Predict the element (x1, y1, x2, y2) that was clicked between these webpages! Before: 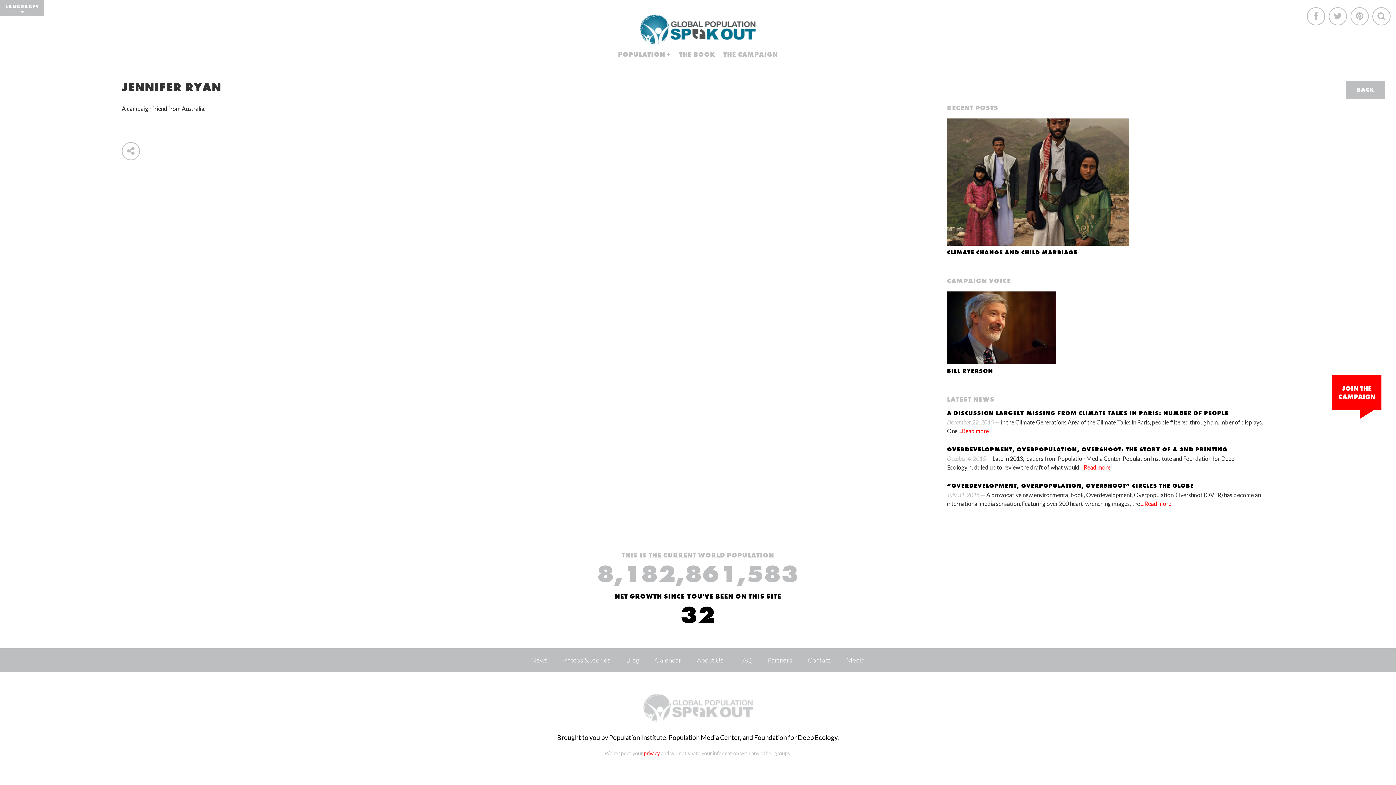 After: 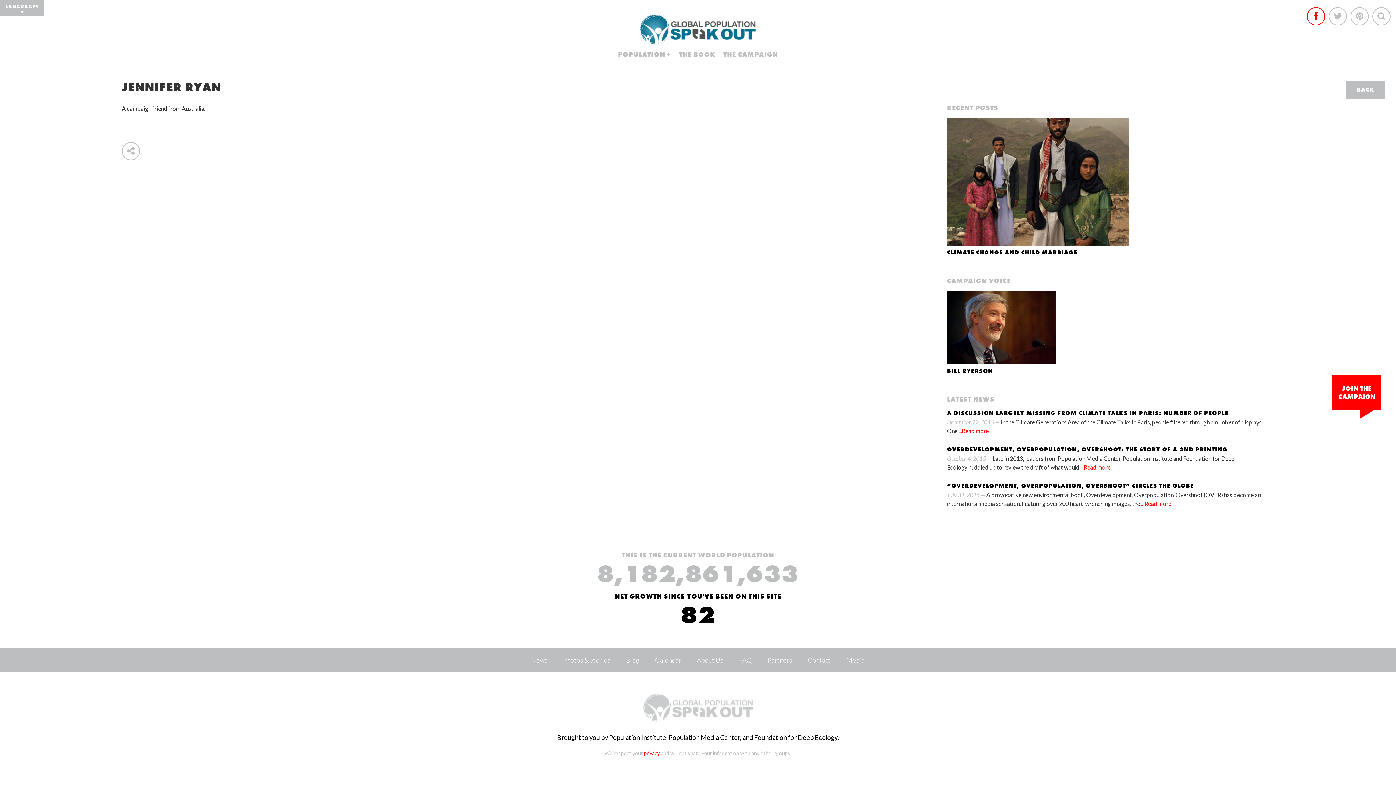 Action: bbox: (1307, 7, 1325, 25)